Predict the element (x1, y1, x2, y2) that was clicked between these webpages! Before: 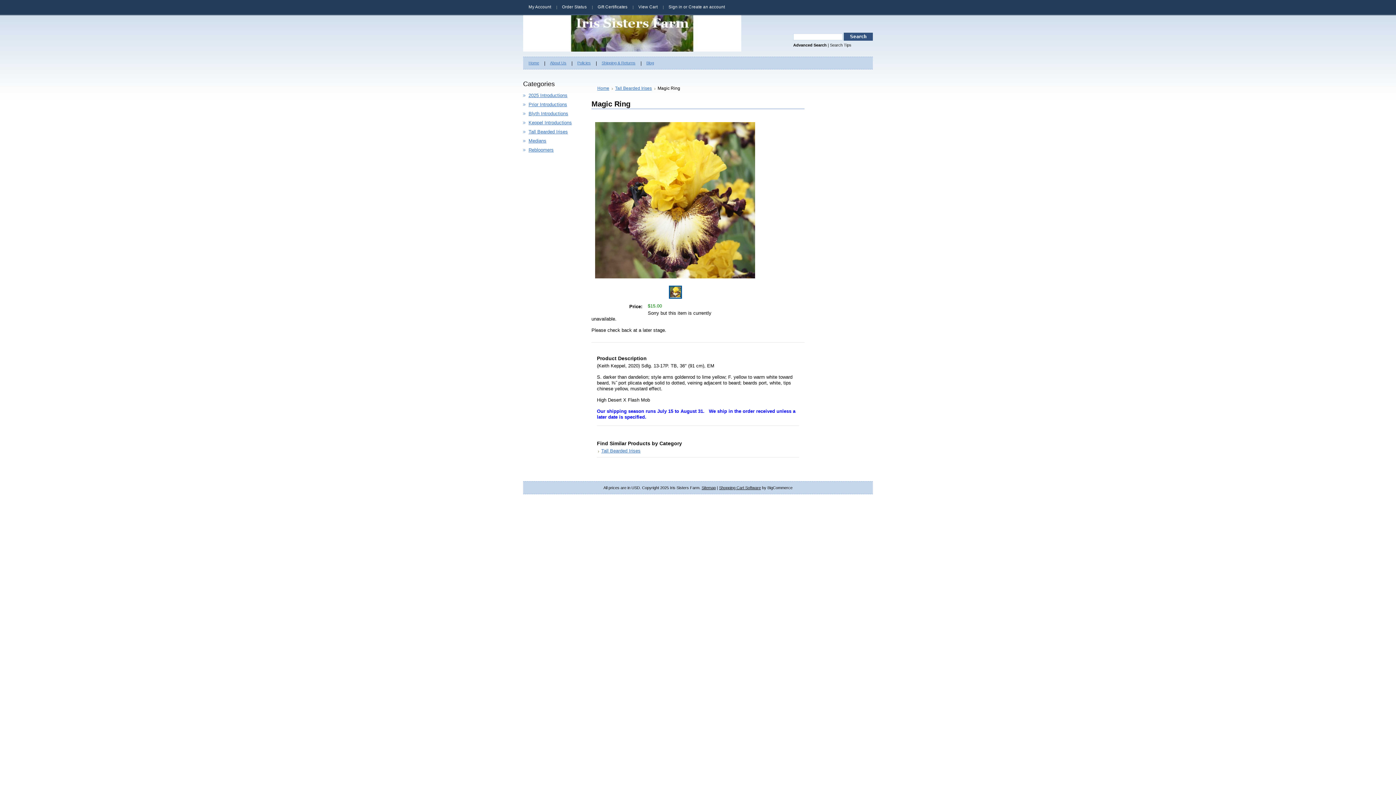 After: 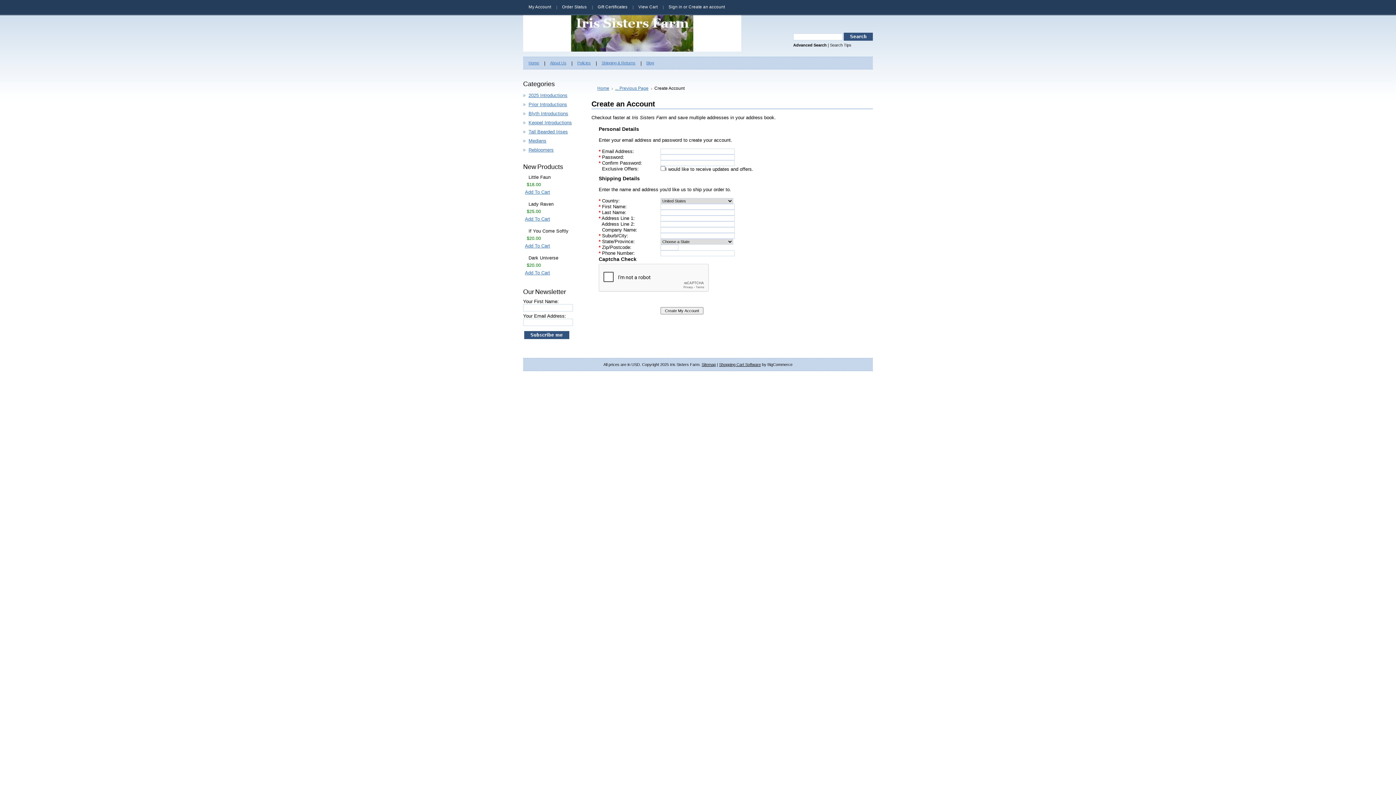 Action: bbox: (688, 4, 725, 9) label: Create an account